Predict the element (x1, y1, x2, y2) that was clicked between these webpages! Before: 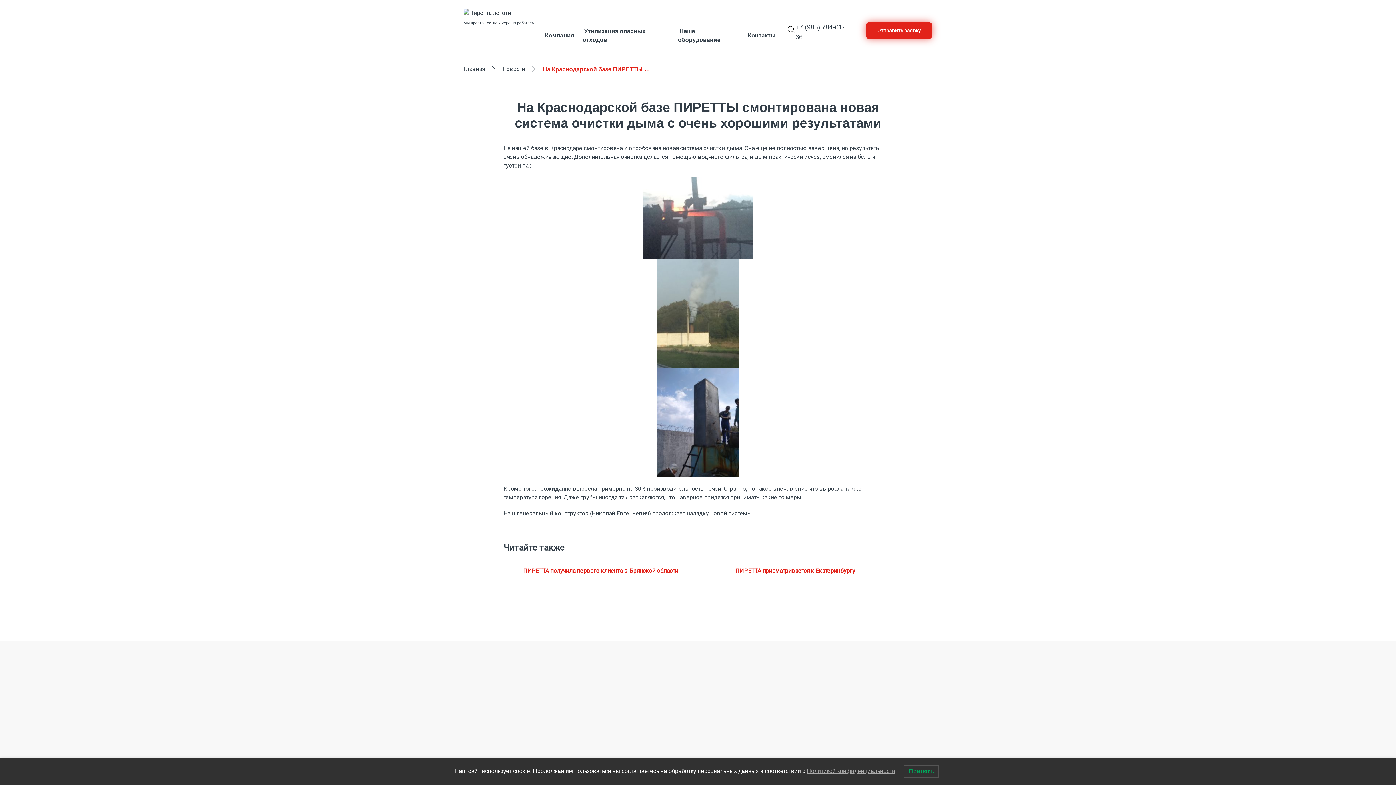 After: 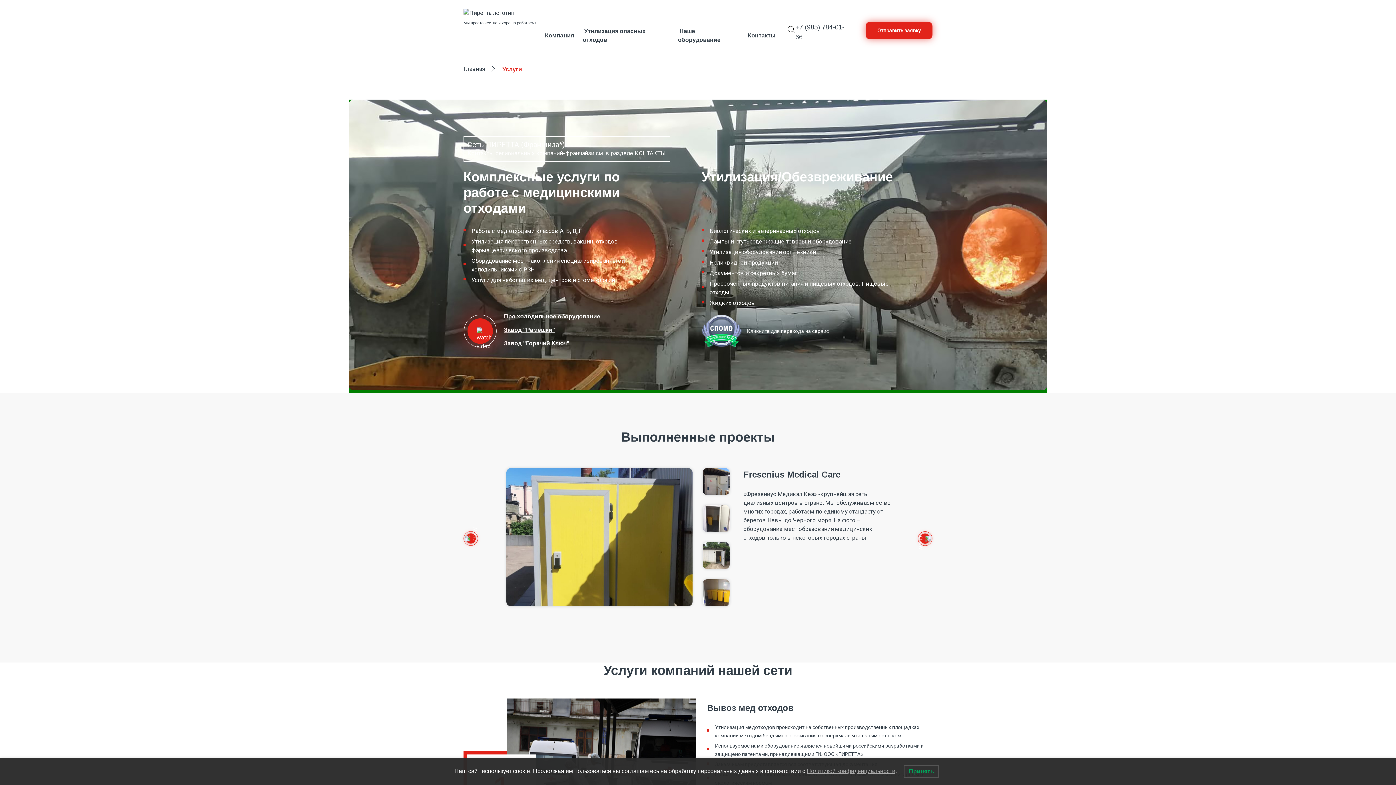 Action: label: Утилизация опасных отходов bbox: (582, 28, 645, 48)